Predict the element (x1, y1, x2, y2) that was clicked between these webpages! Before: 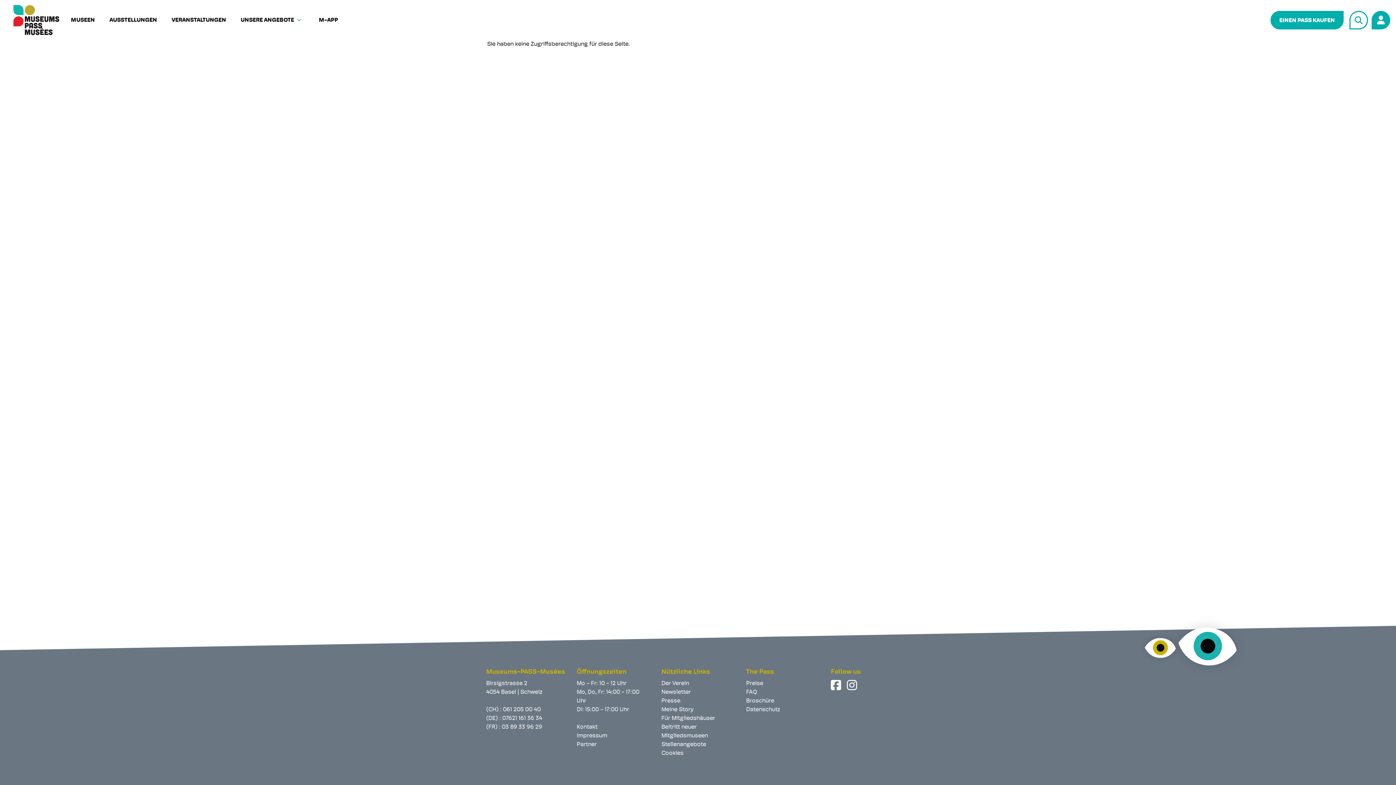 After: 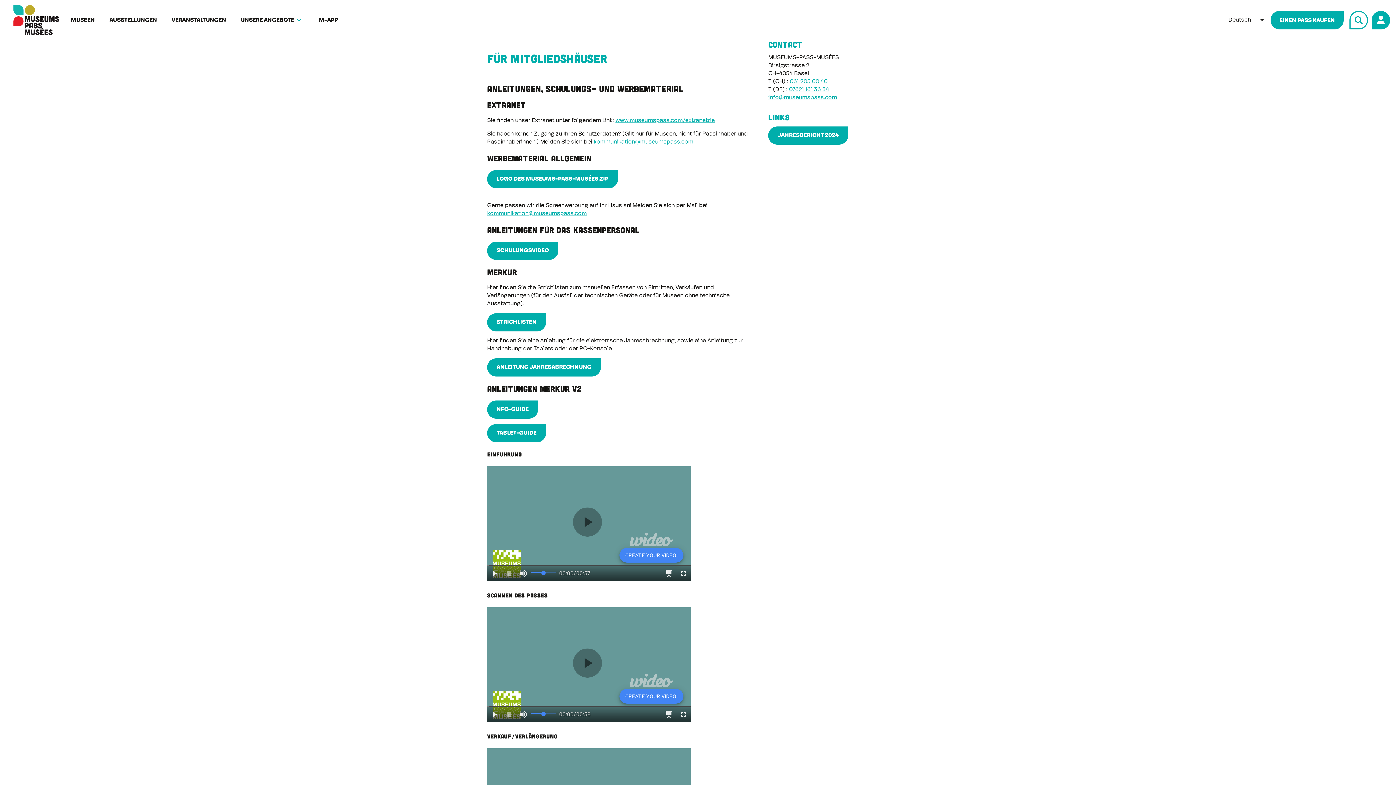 Action: label: Für Mitgliedshäuser bbox: (661, 716, 715, 721)